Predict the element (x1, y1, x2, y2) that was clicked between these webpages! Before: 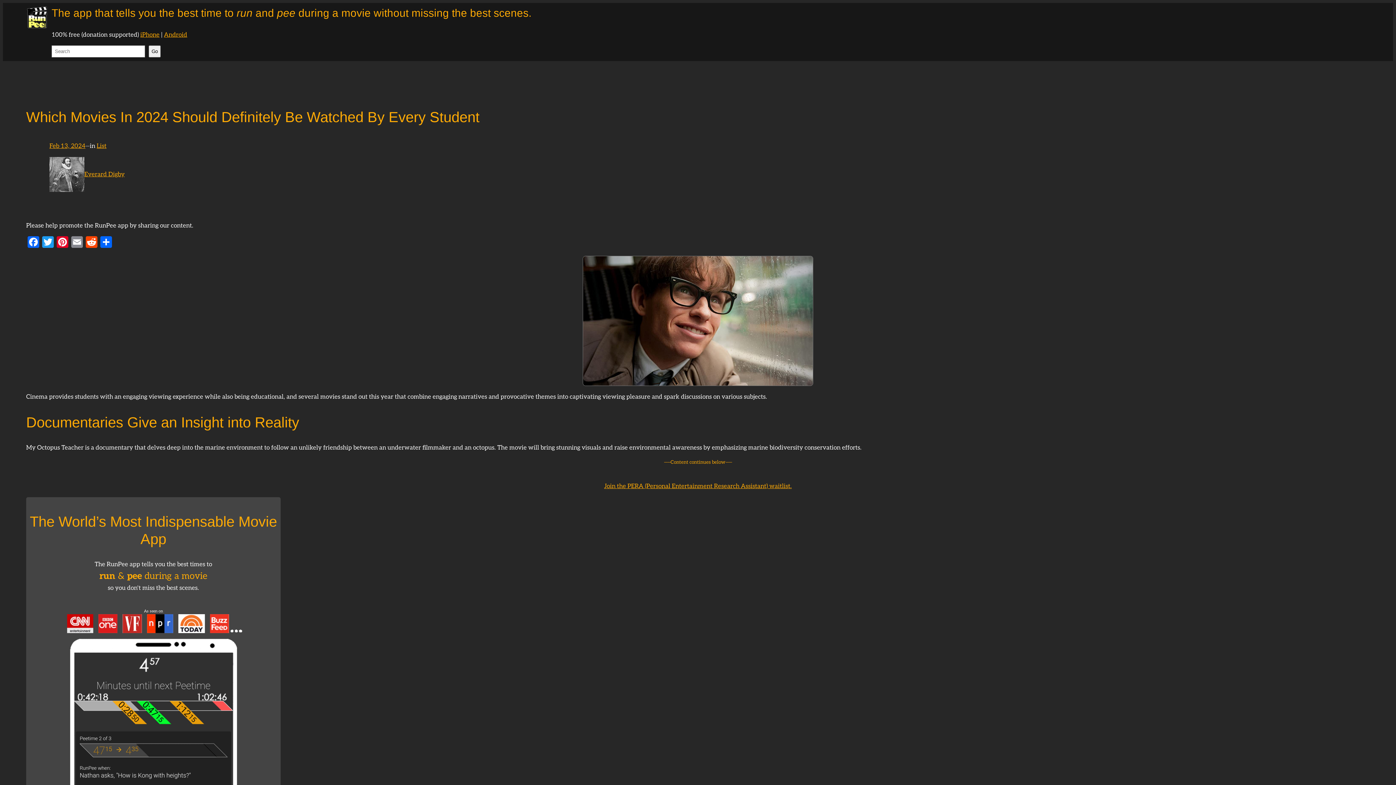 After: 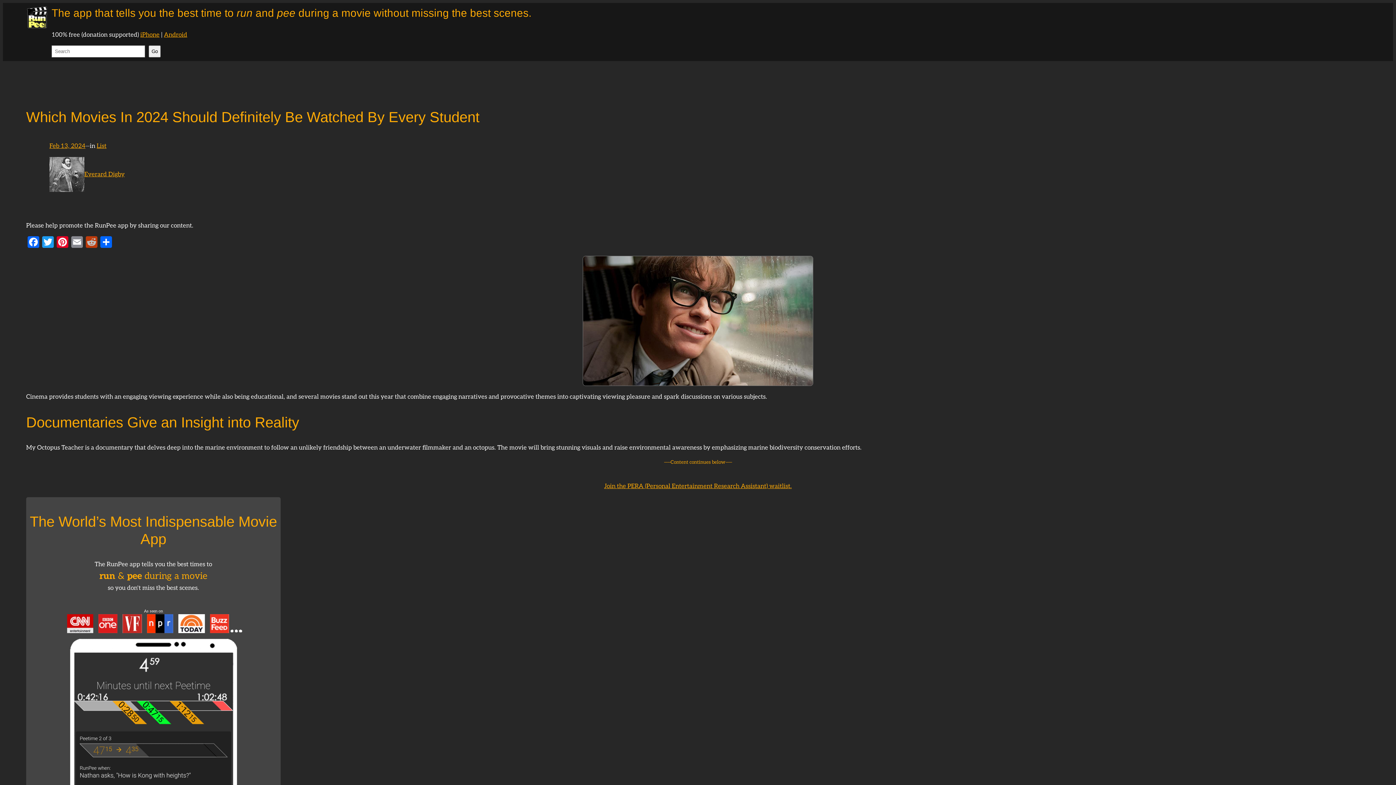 Action: bbox: (84, 236, 98, 250) label: Reddit